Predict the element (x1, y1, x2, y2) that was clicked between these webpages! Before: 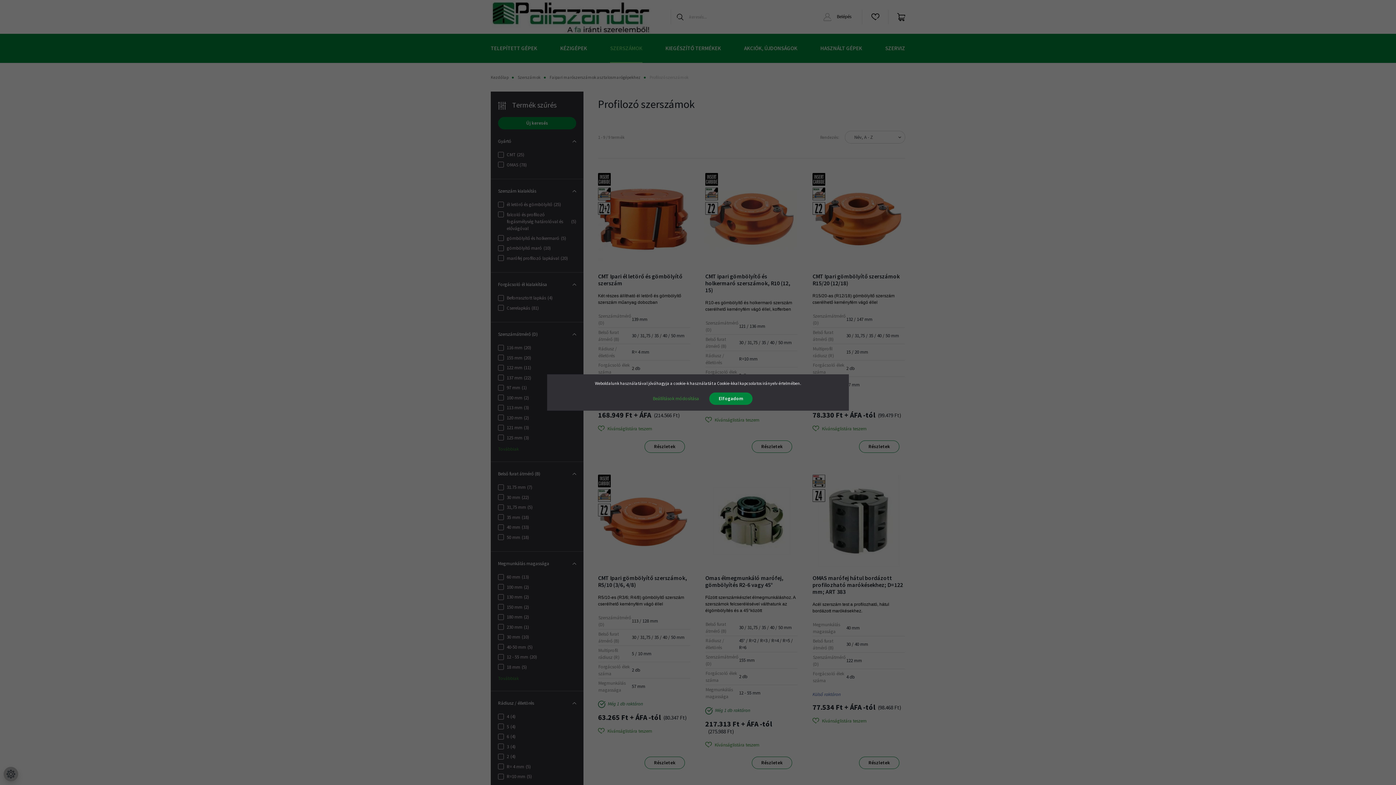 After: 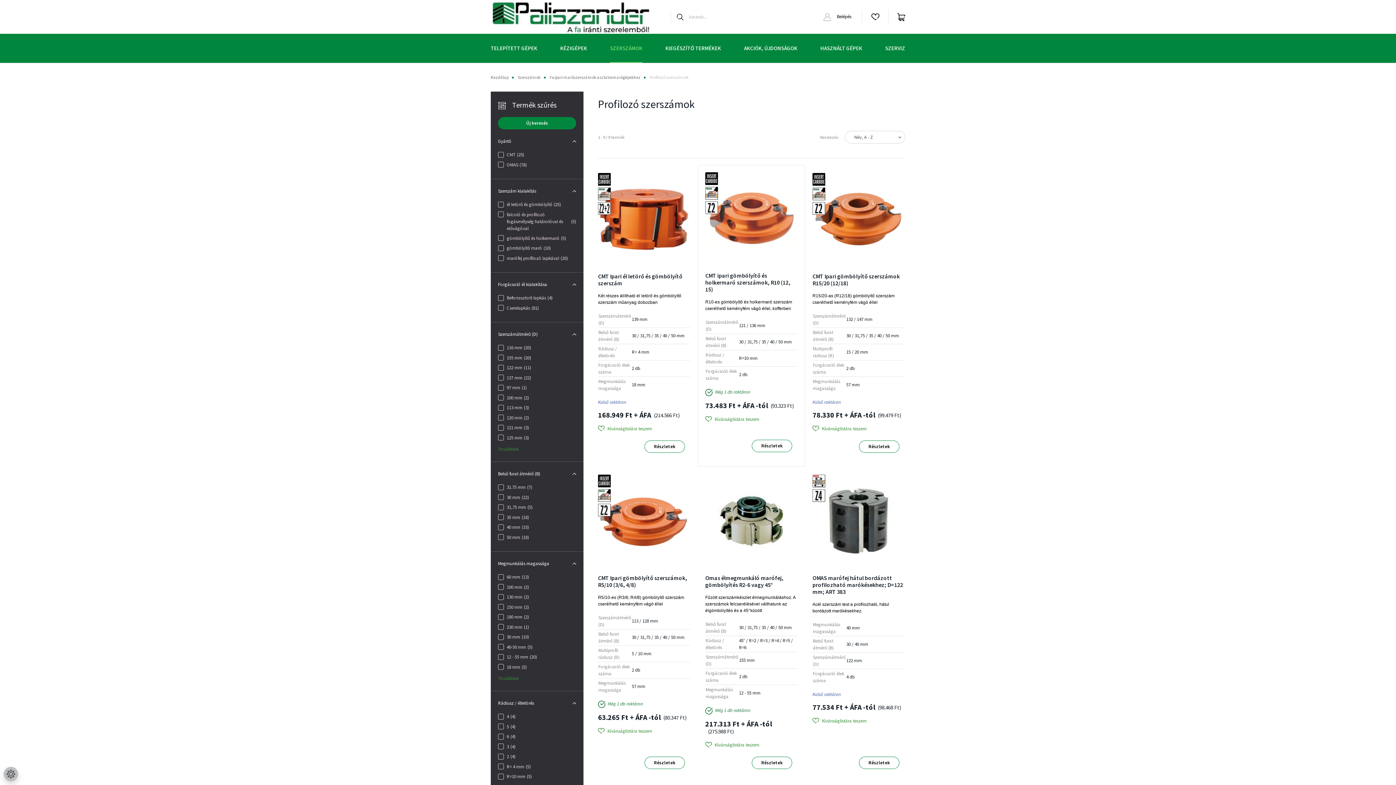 Action: label: Elfogadom bbox: (709, 392, 752, 405)